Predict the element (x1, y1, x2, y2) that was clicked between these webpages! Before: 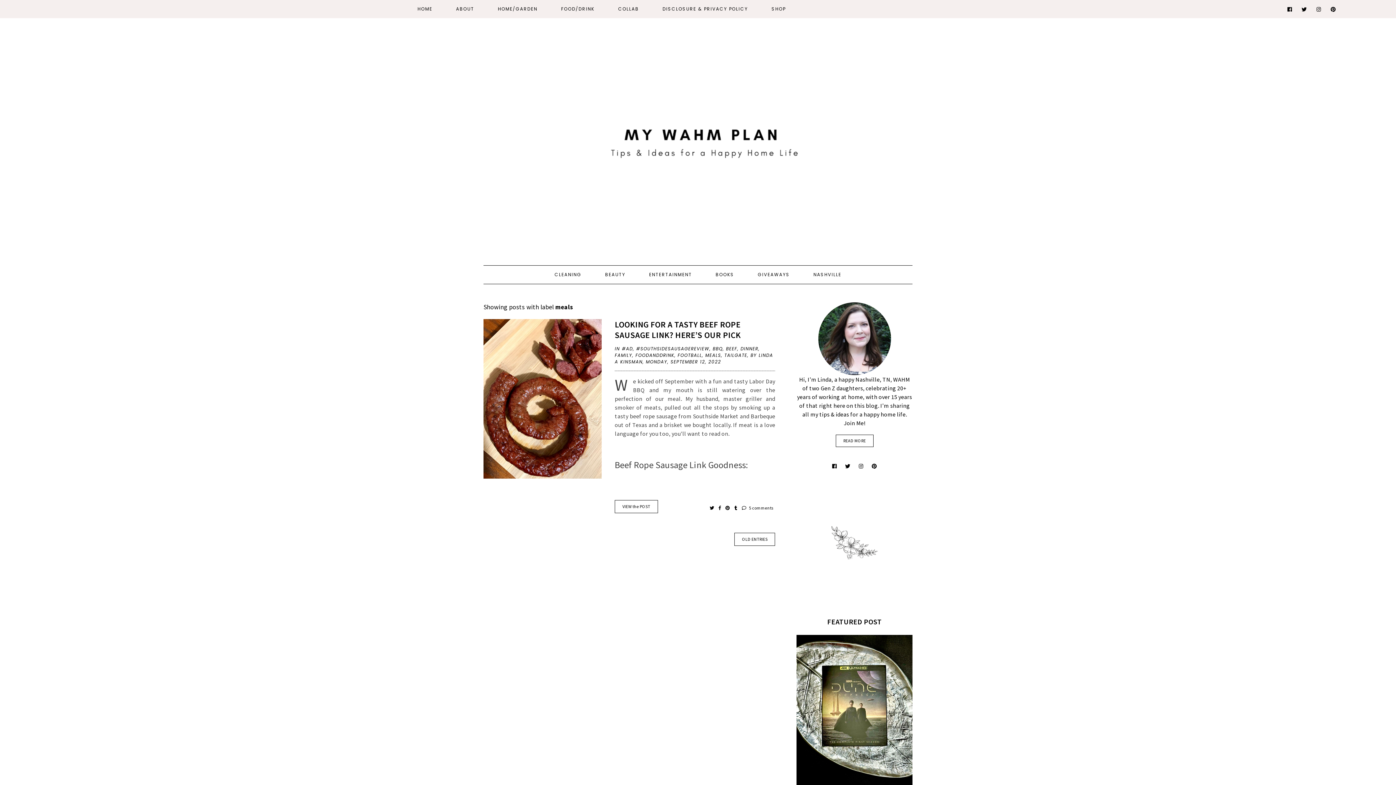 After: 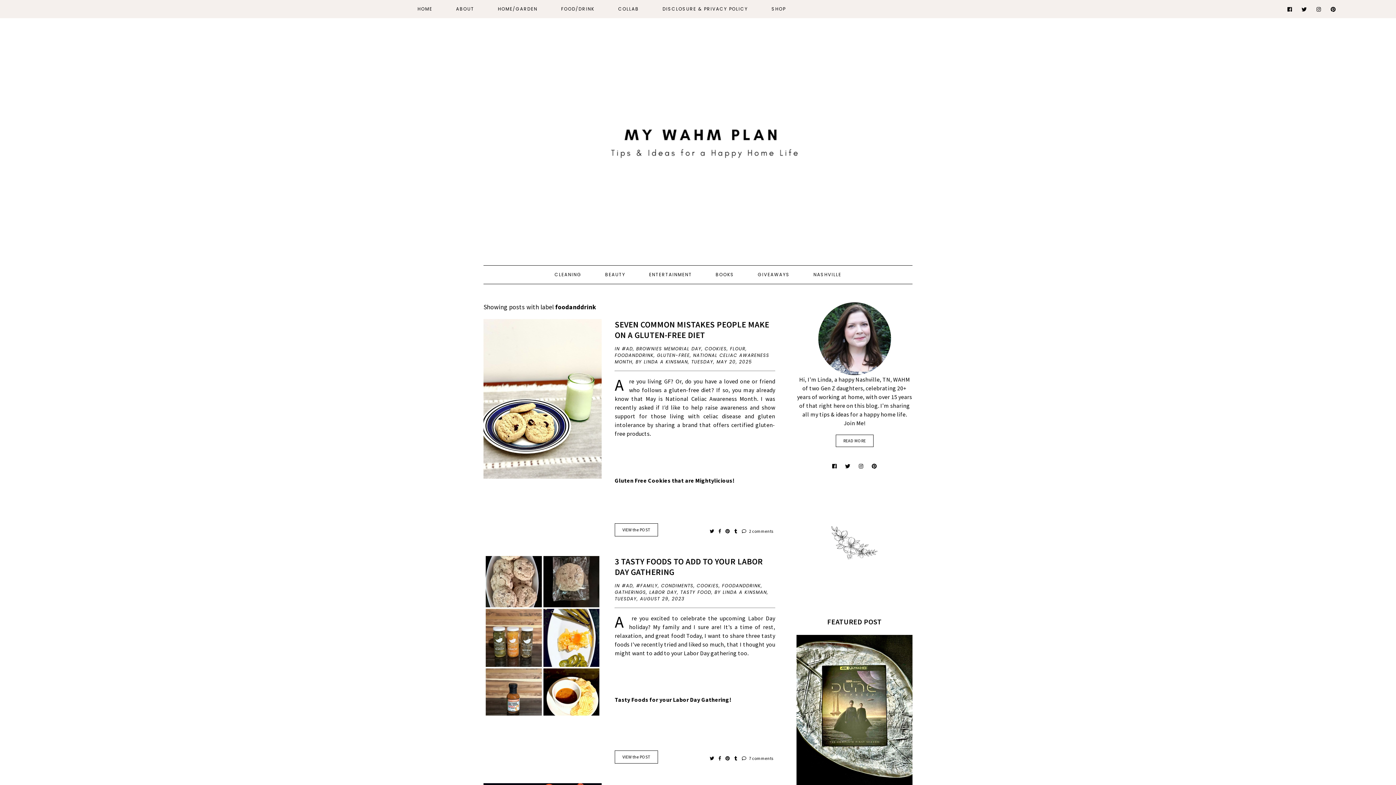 Action: bbox: (635, 352, 674, 358) label: FOODANDDRINK